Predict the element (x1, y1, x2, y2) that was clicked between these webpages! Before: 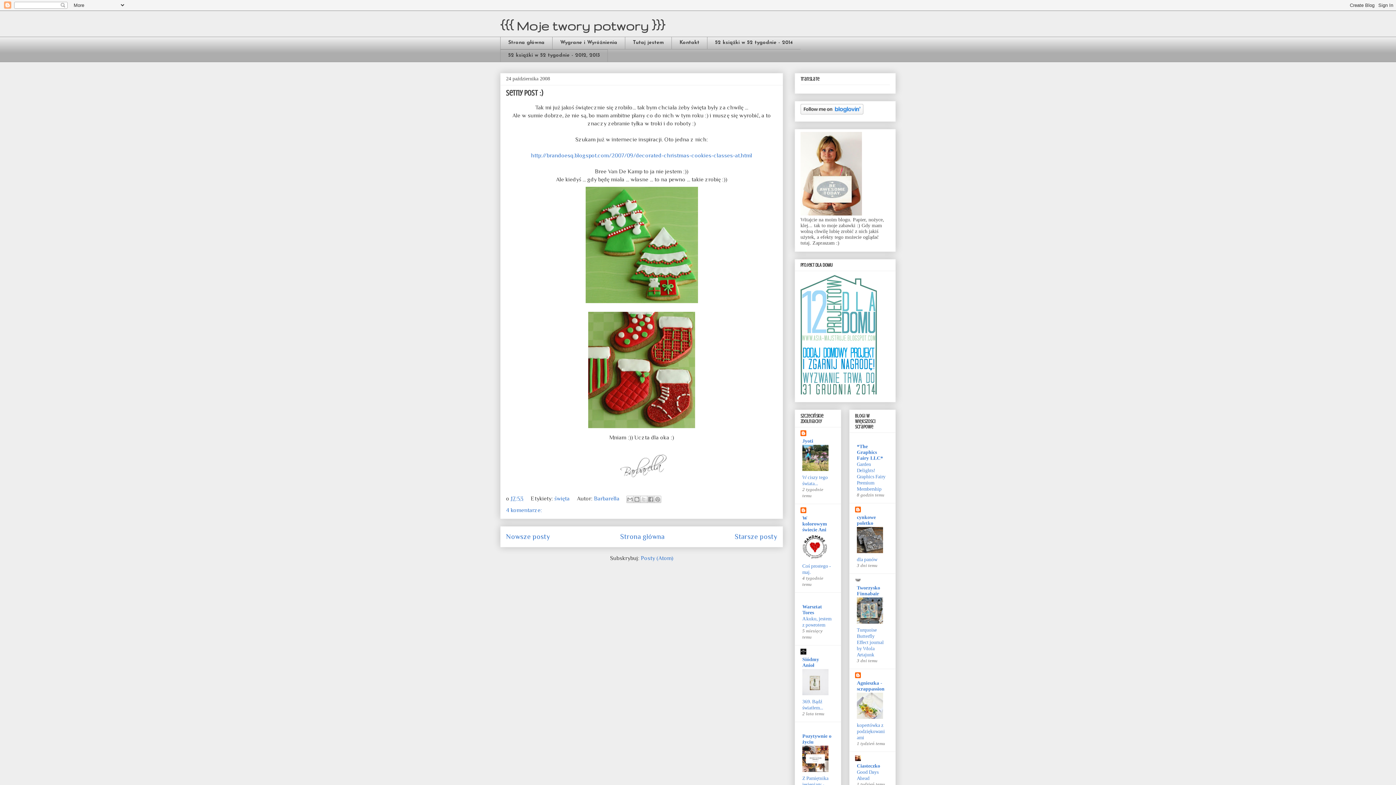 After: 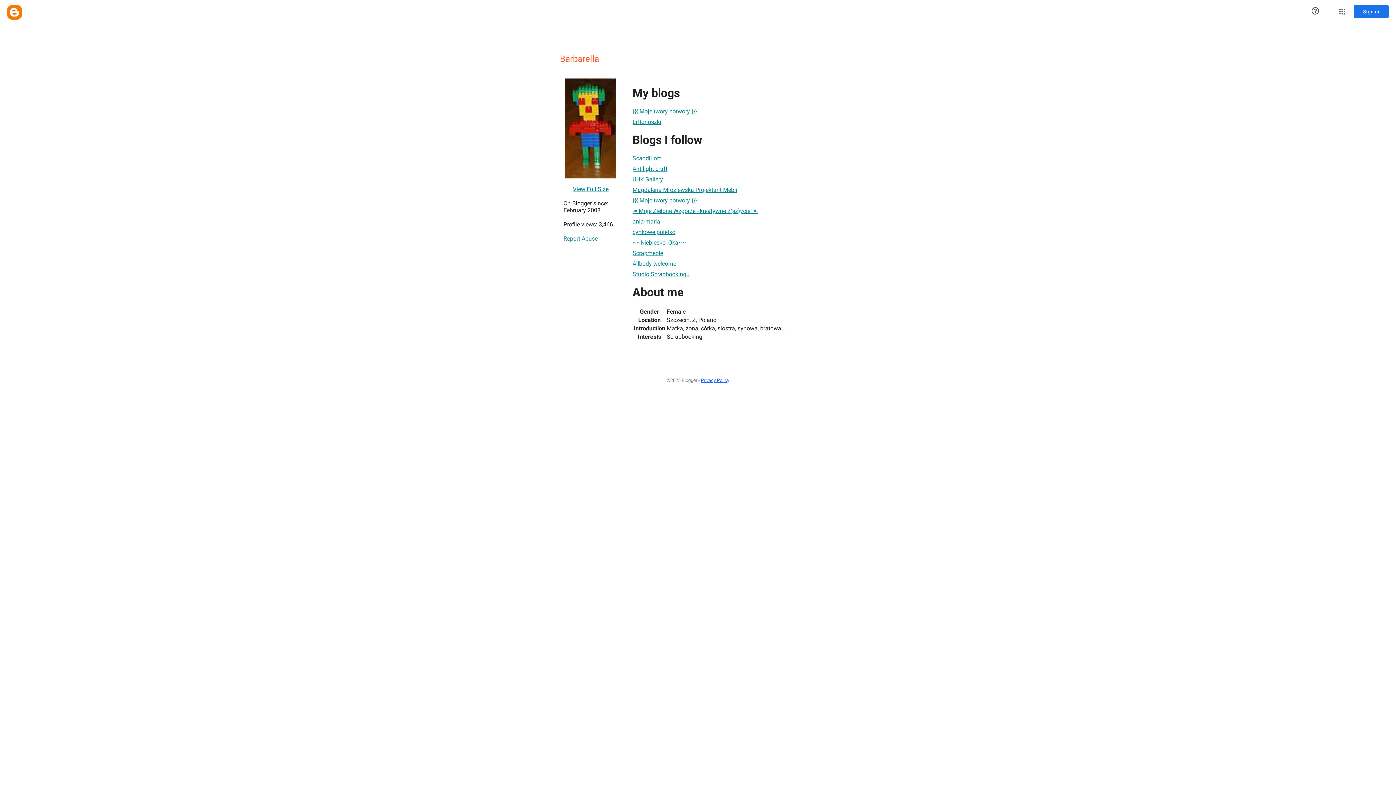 Action: label: Barbarella  bbox: (594, 495, 621, 502)